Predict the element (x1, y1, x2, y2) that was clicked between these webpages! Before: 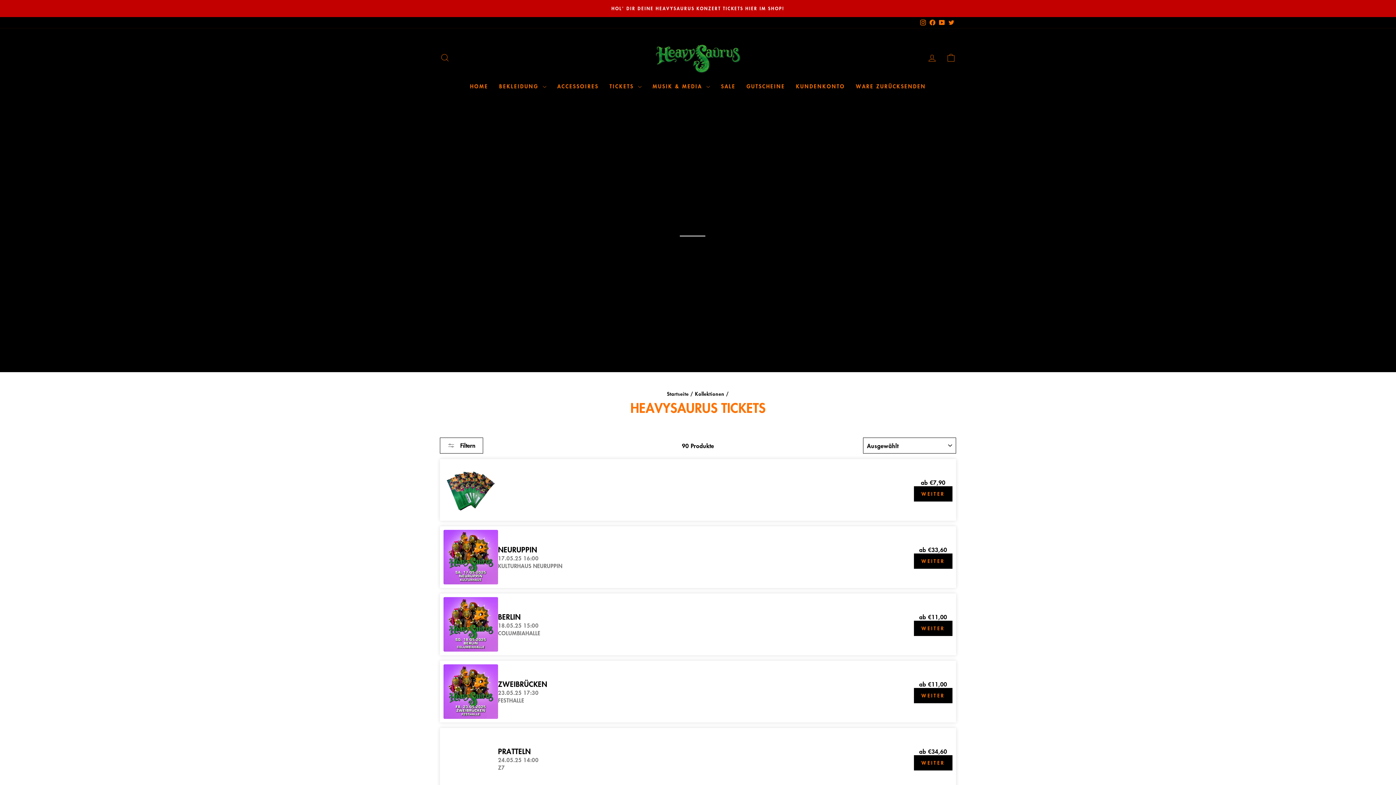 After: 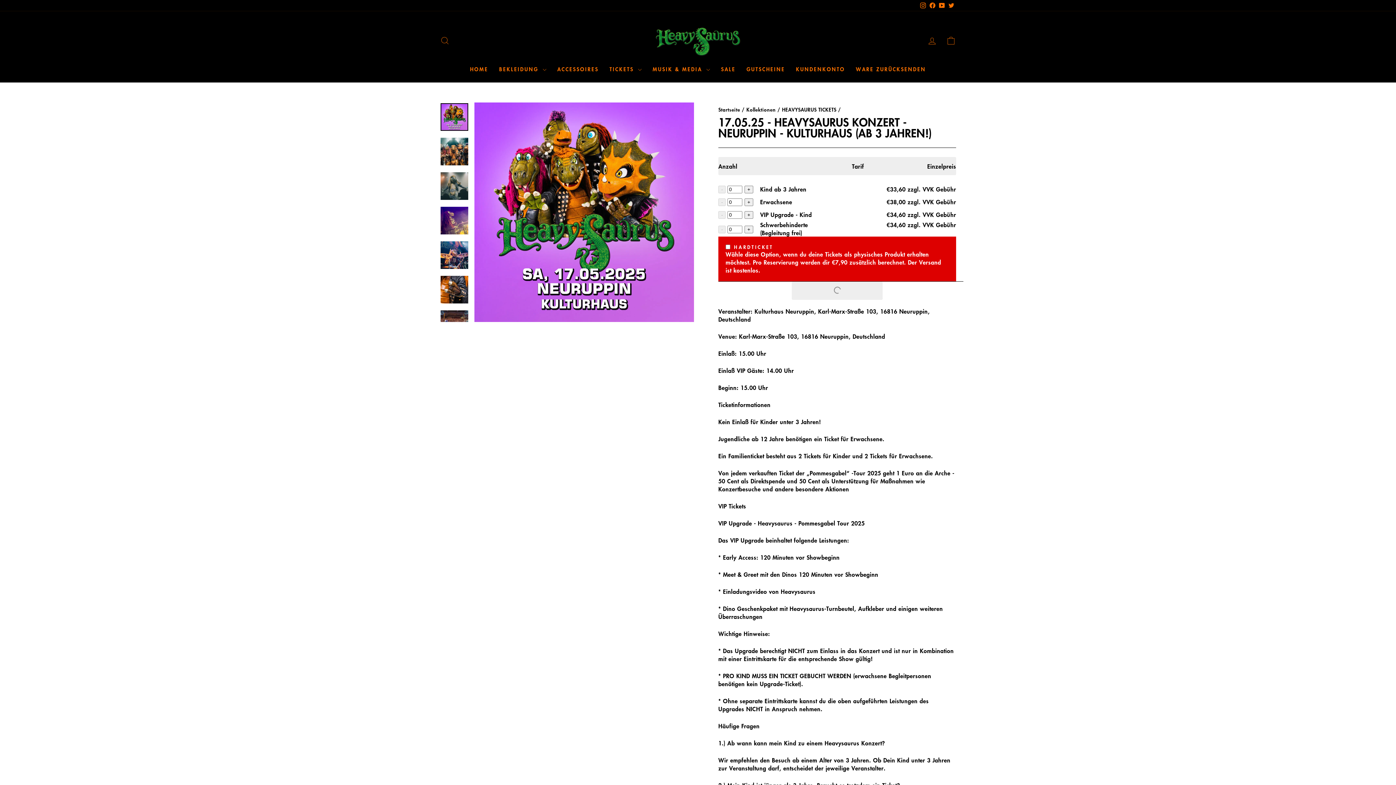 Action: label: NEURUPPIN

17.05.25 16:00

KULTURHAUS NEURUPPIN bbox: (498, 530, 914, 584)